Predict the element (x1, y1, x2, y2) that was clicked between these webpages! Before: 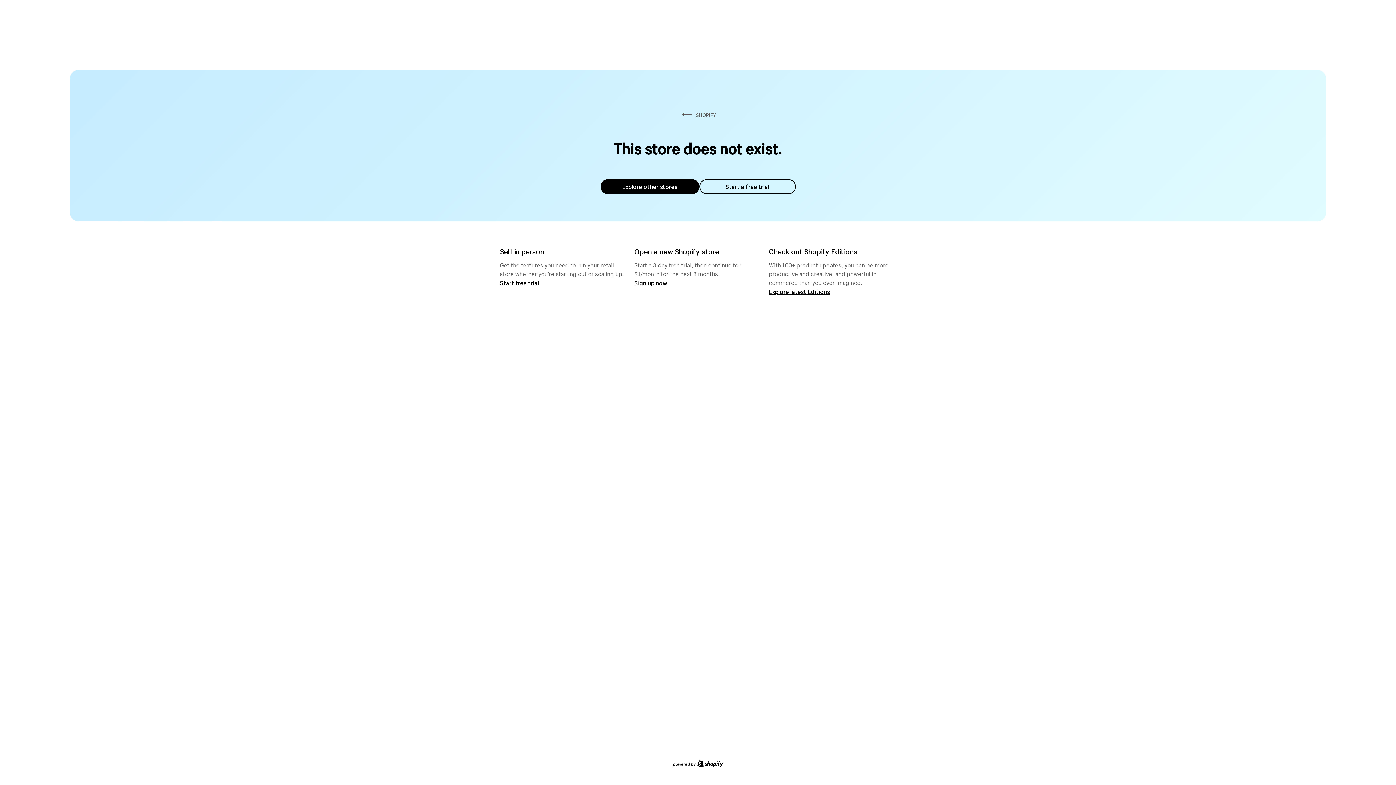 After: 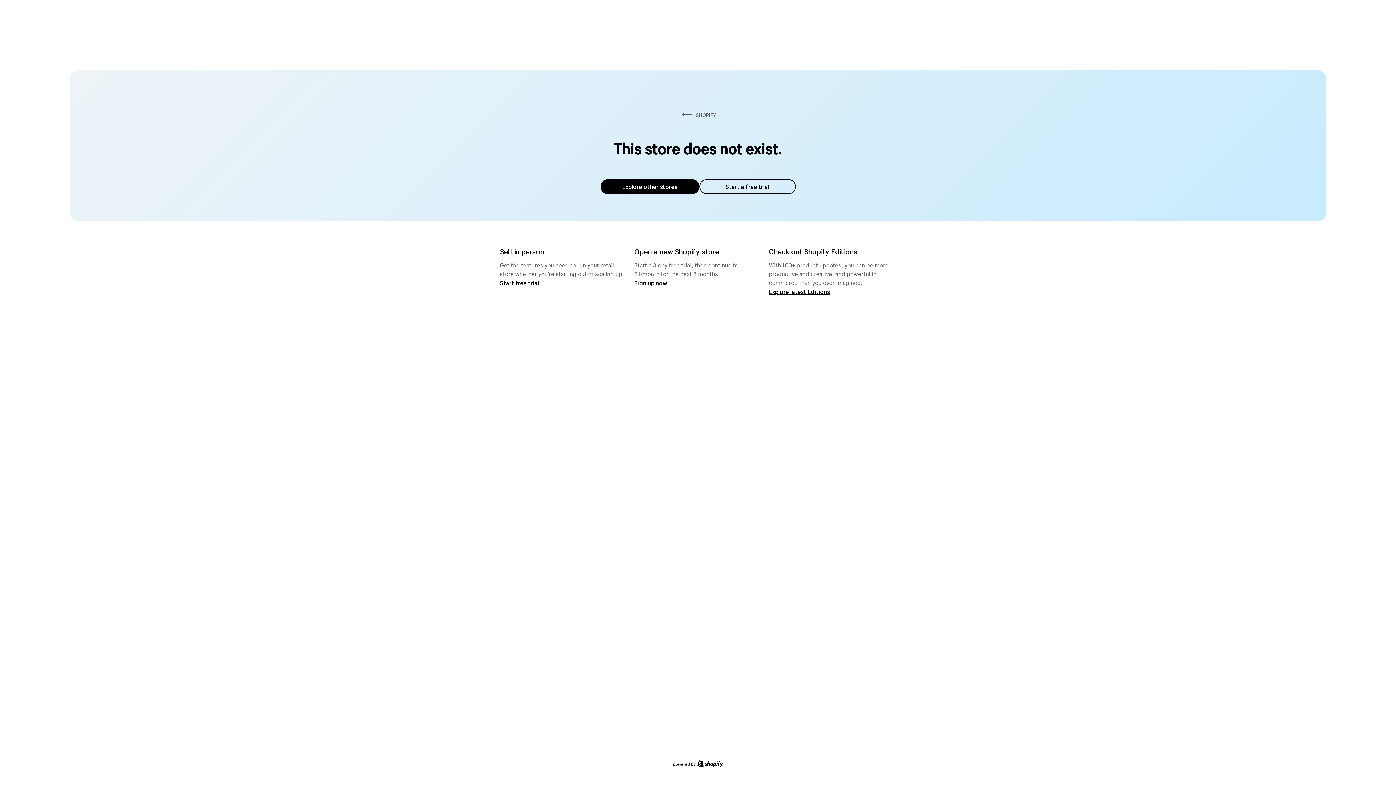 Action: bbox: (600, 179, 699, 194) label: Explore other stores